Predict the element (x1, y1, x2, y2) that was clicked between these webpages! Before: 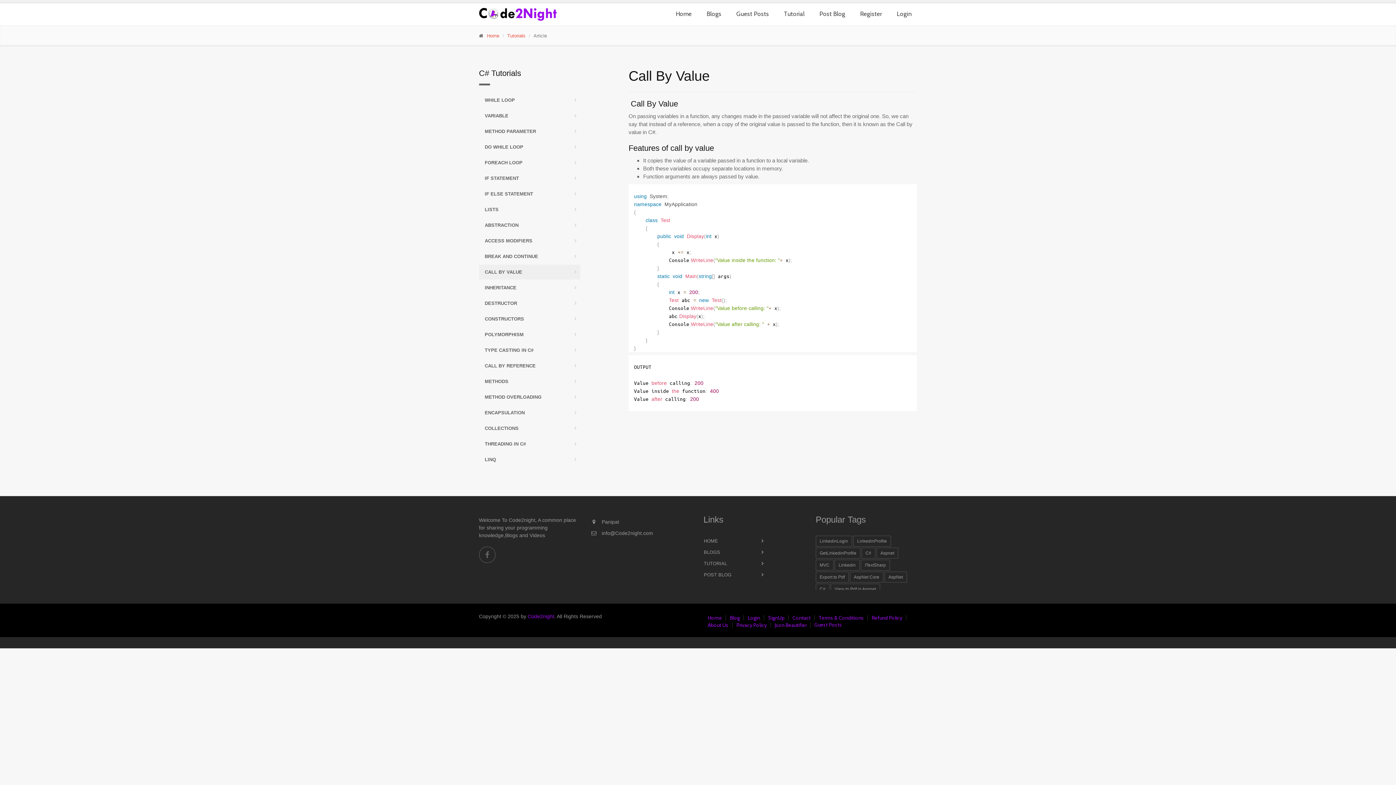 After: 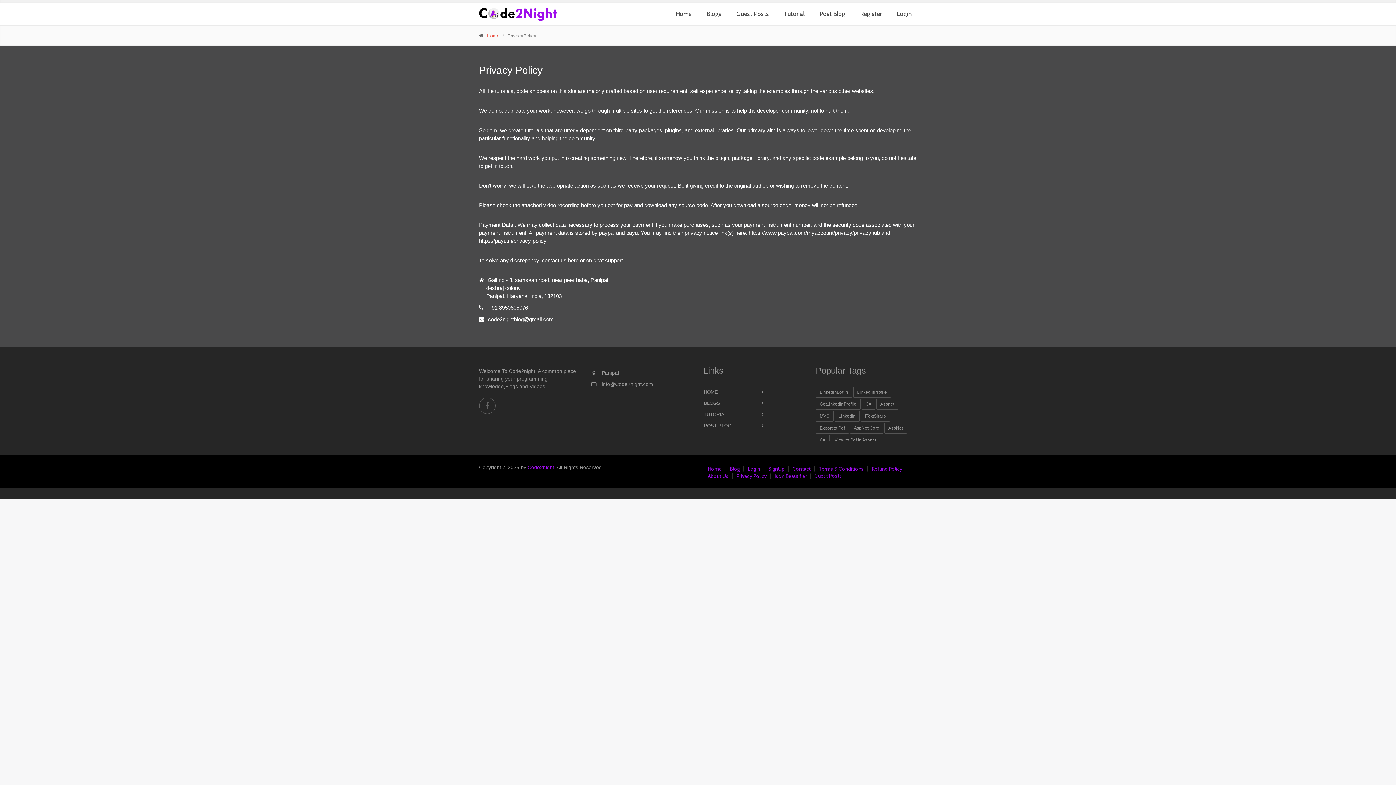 Action: label: Privacy Policy bbox: (732, 622, 770, 628)